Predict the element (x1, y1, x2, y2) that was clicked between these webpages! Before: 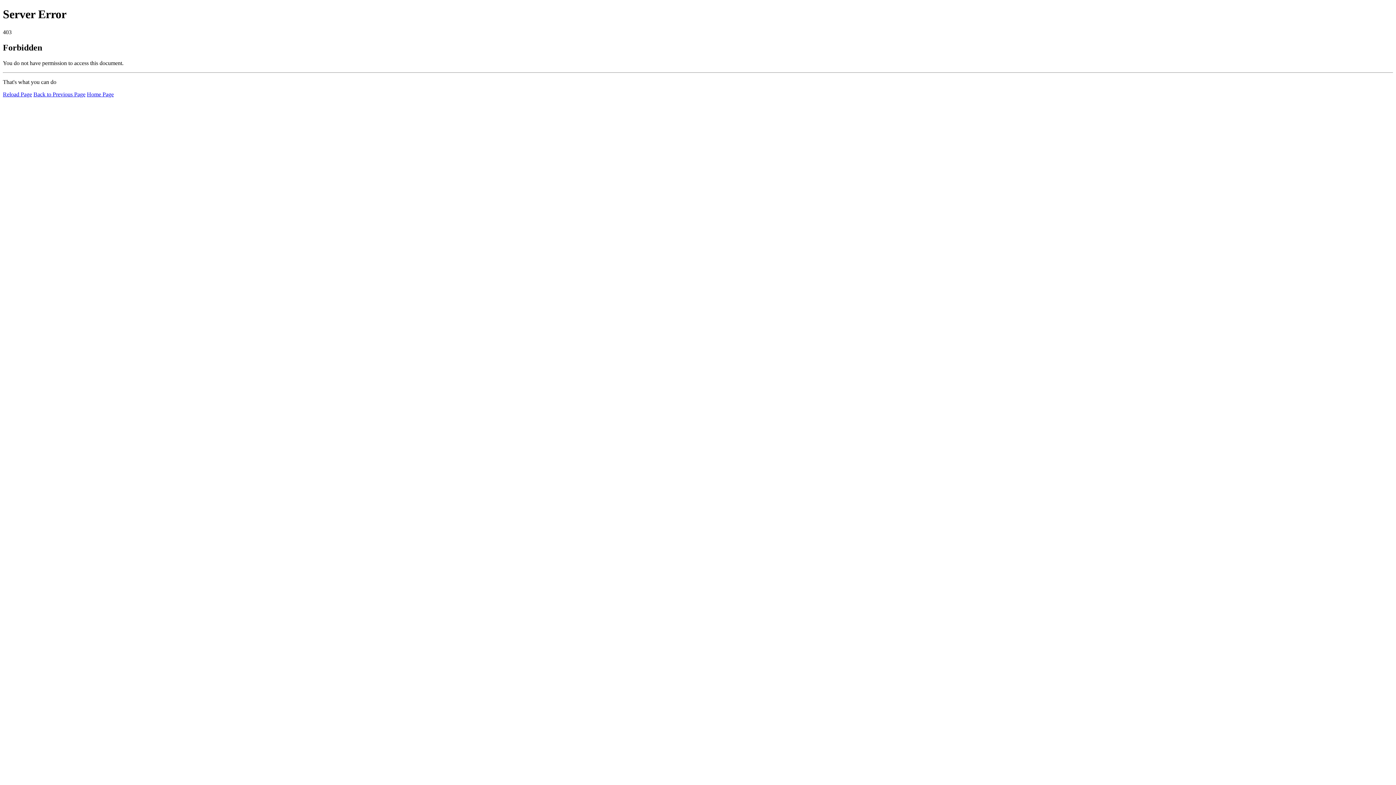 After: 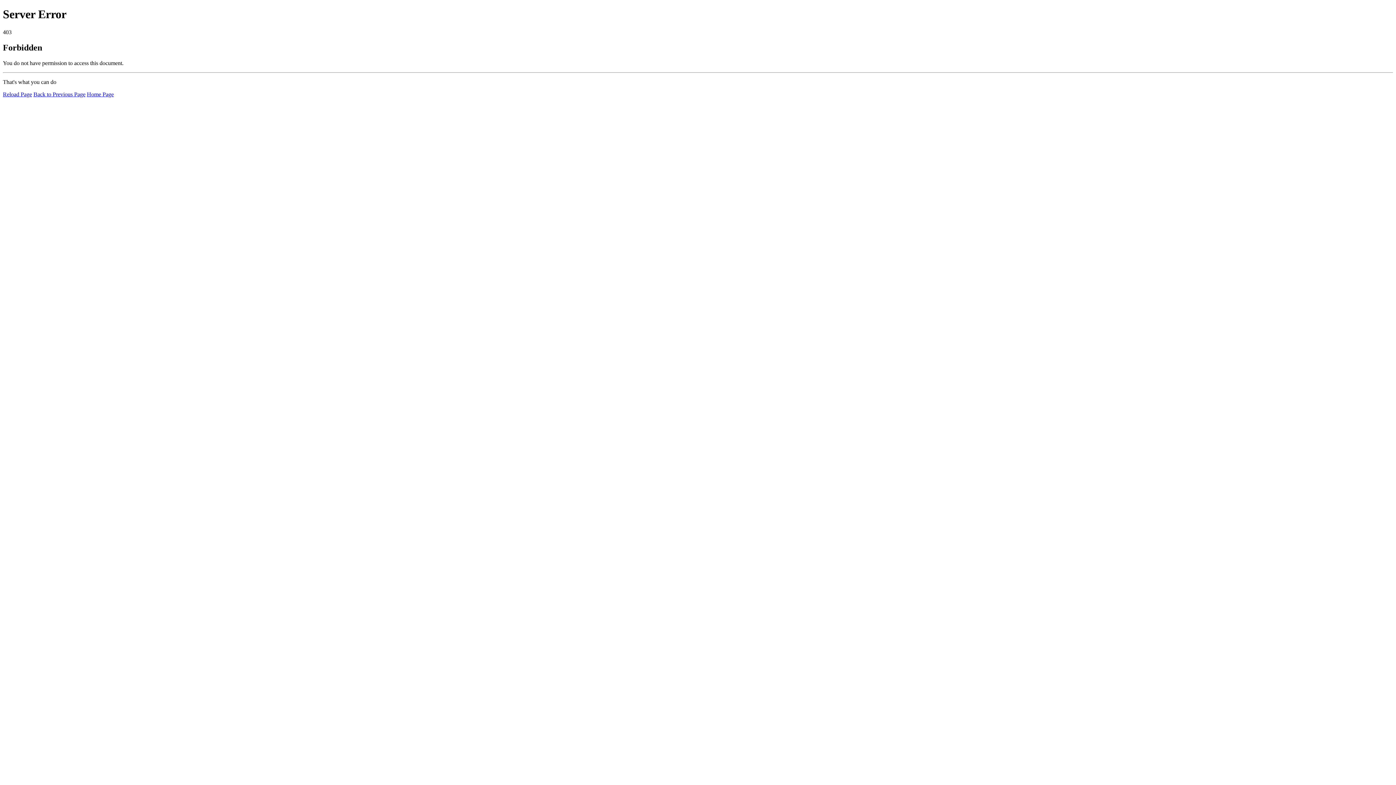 Action: bbox: (86, 91, 113, 97) label: Home Page